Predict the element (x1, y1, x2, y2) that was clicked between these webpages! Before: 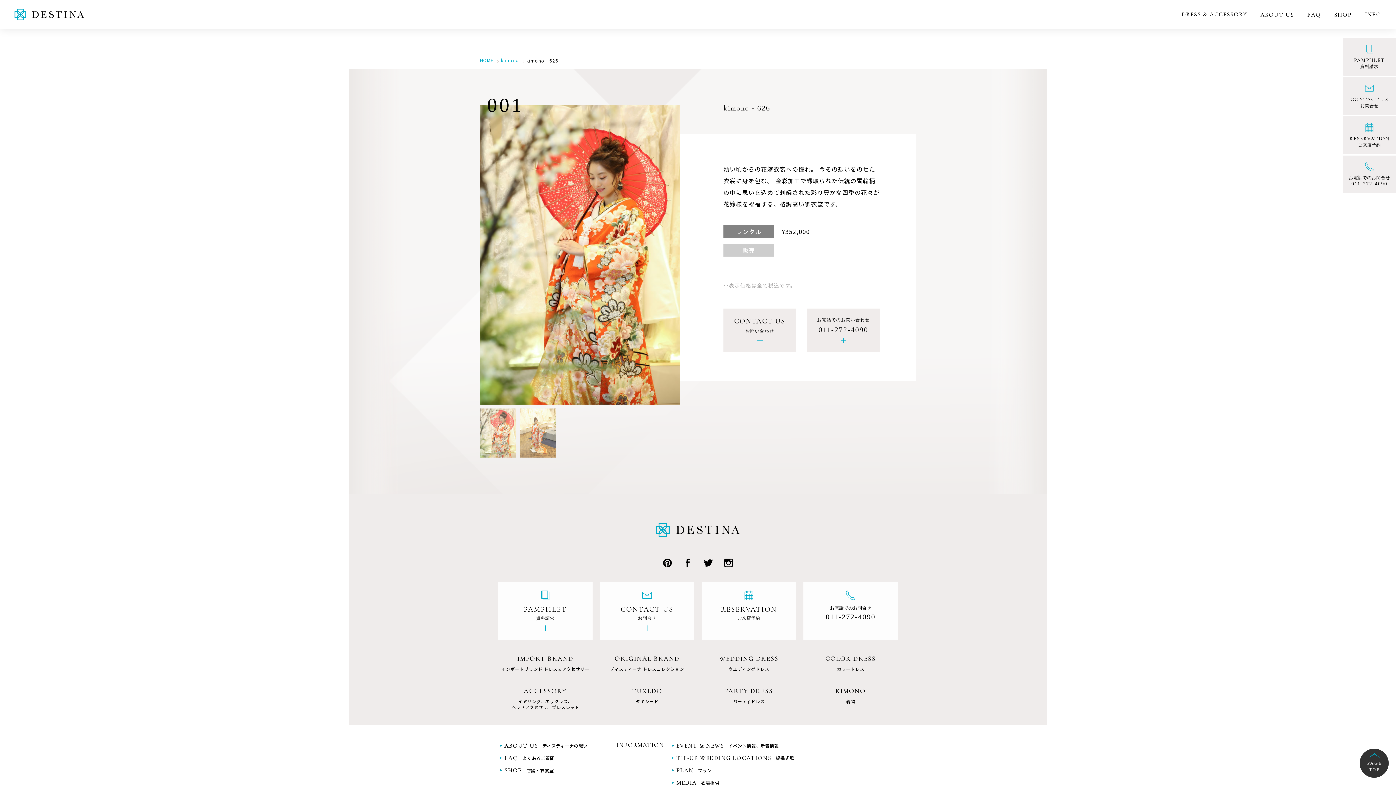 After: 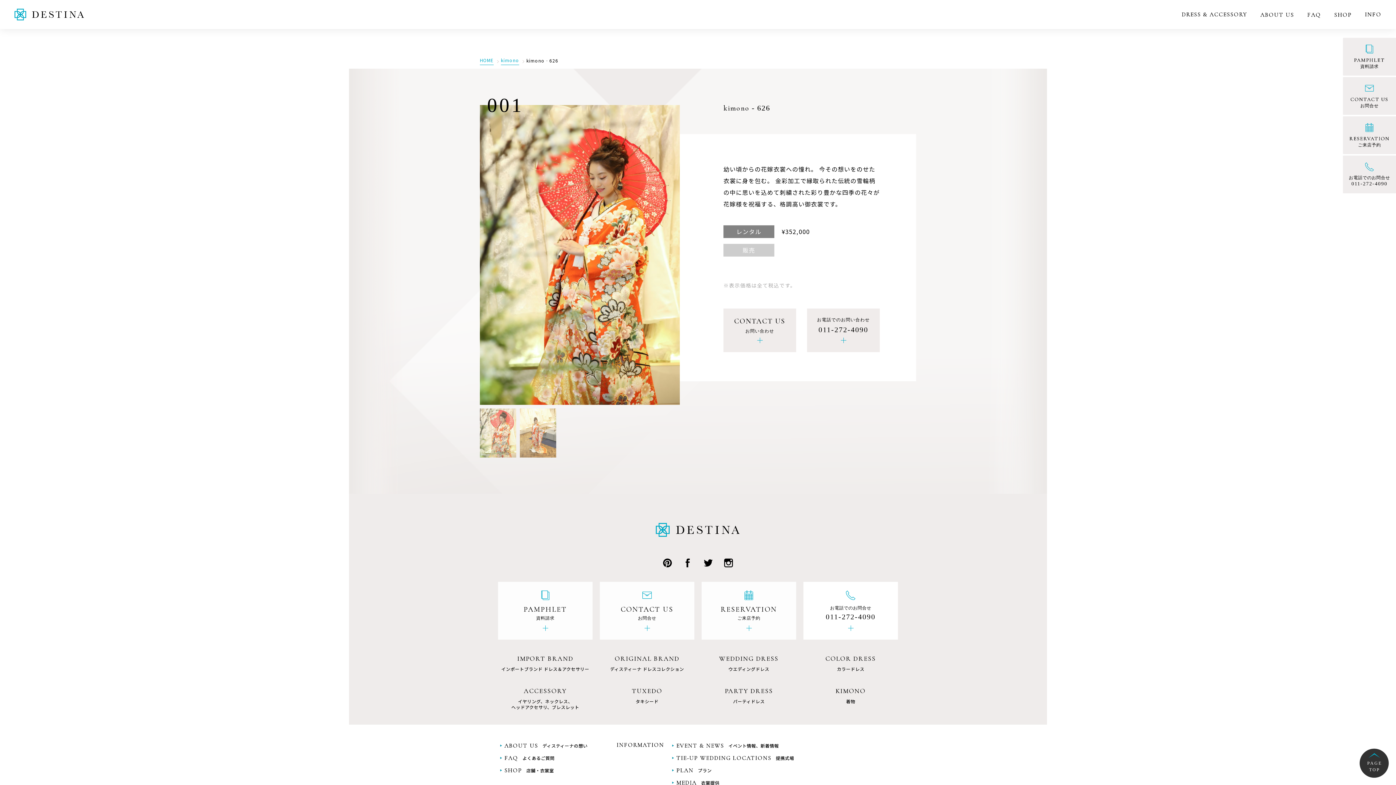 Action: label: お電話でのお問合せ
011-272-4090 bbox: (803, 582, 898, 640)